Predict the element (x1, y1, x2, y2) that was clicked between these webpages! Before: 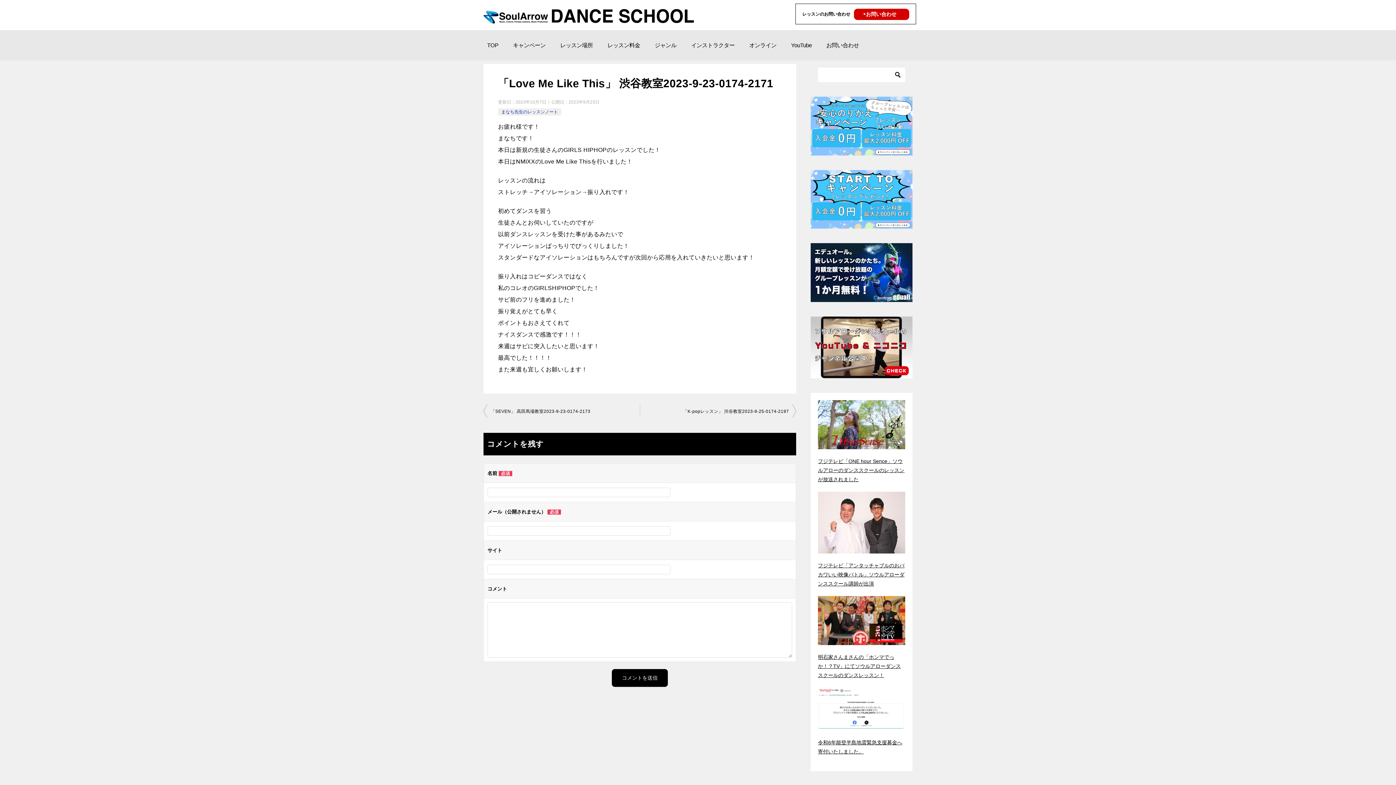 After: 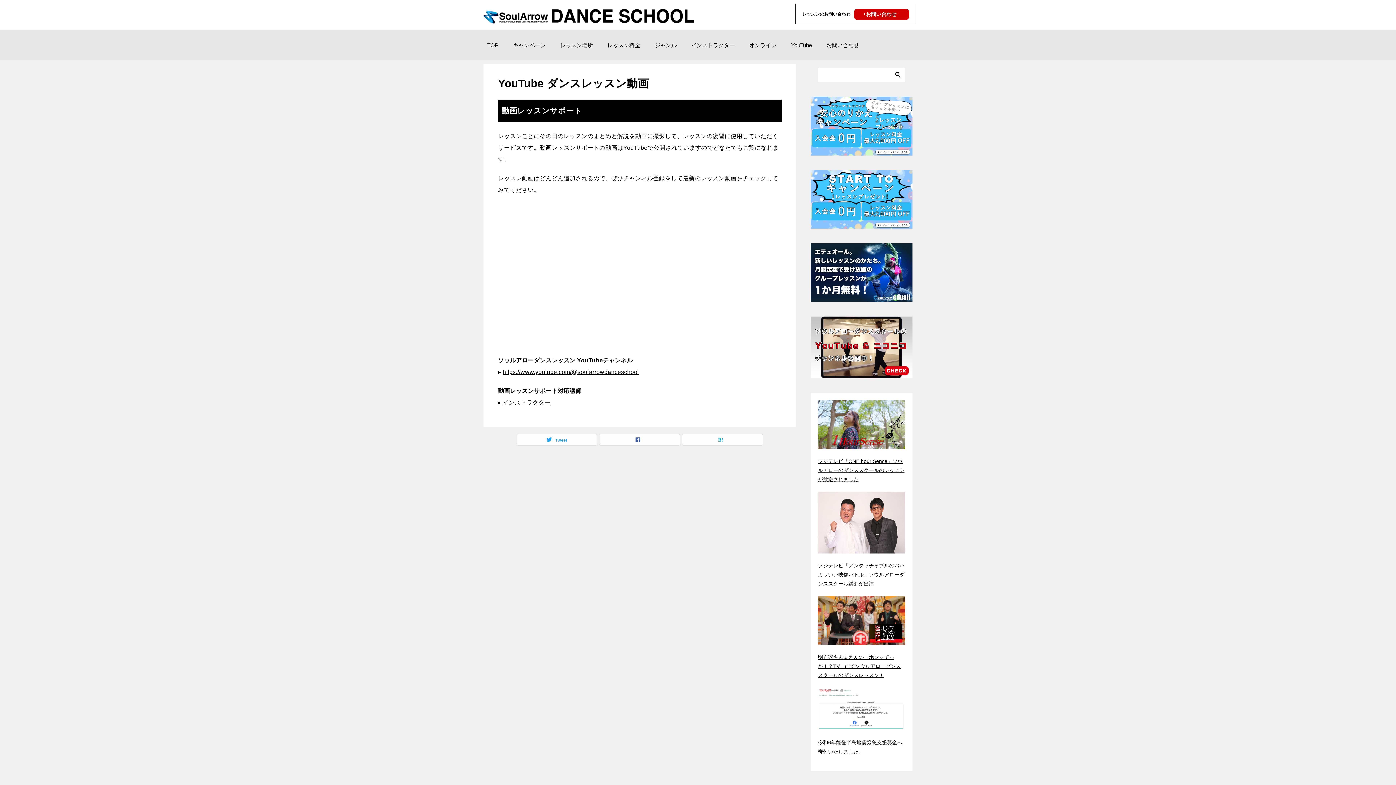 Action: bbox: (810, 370, 912, 376)